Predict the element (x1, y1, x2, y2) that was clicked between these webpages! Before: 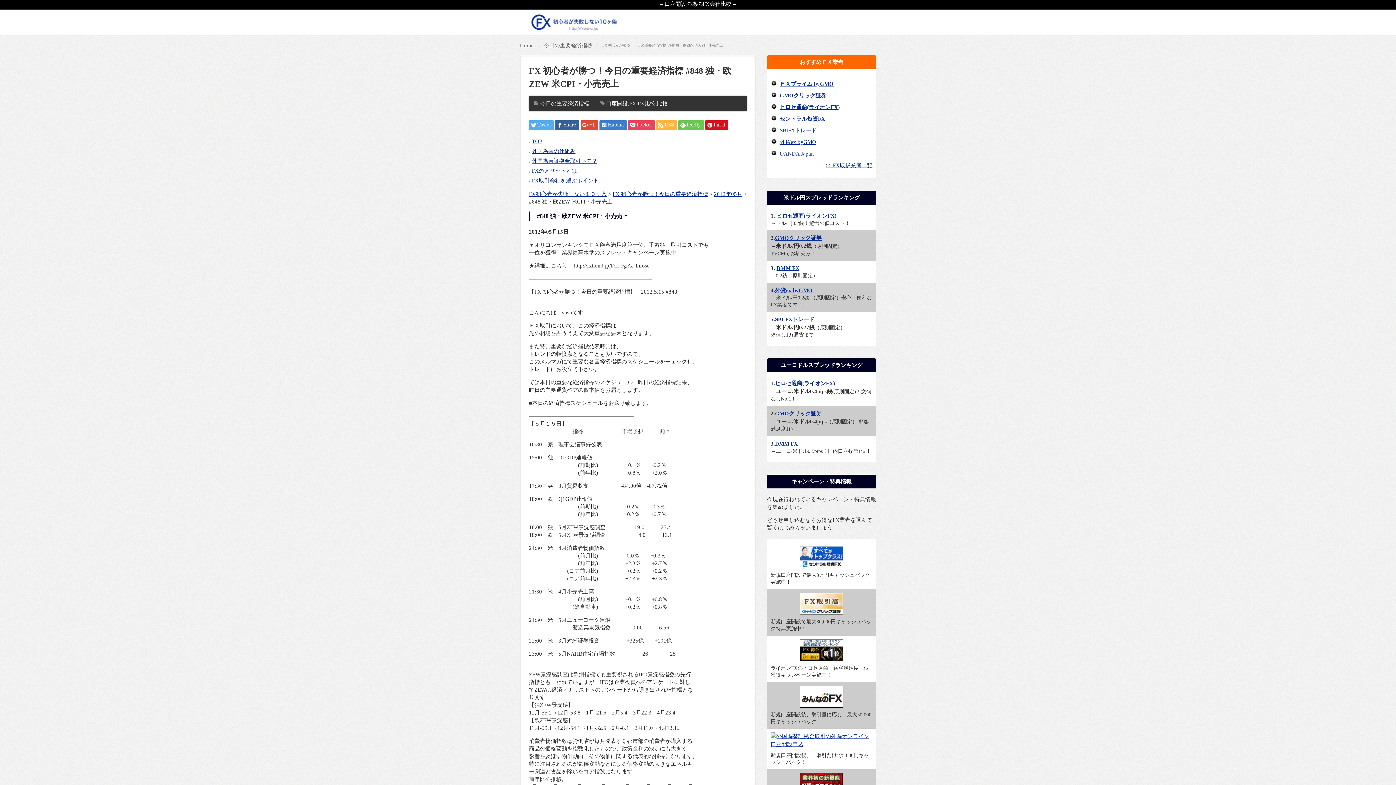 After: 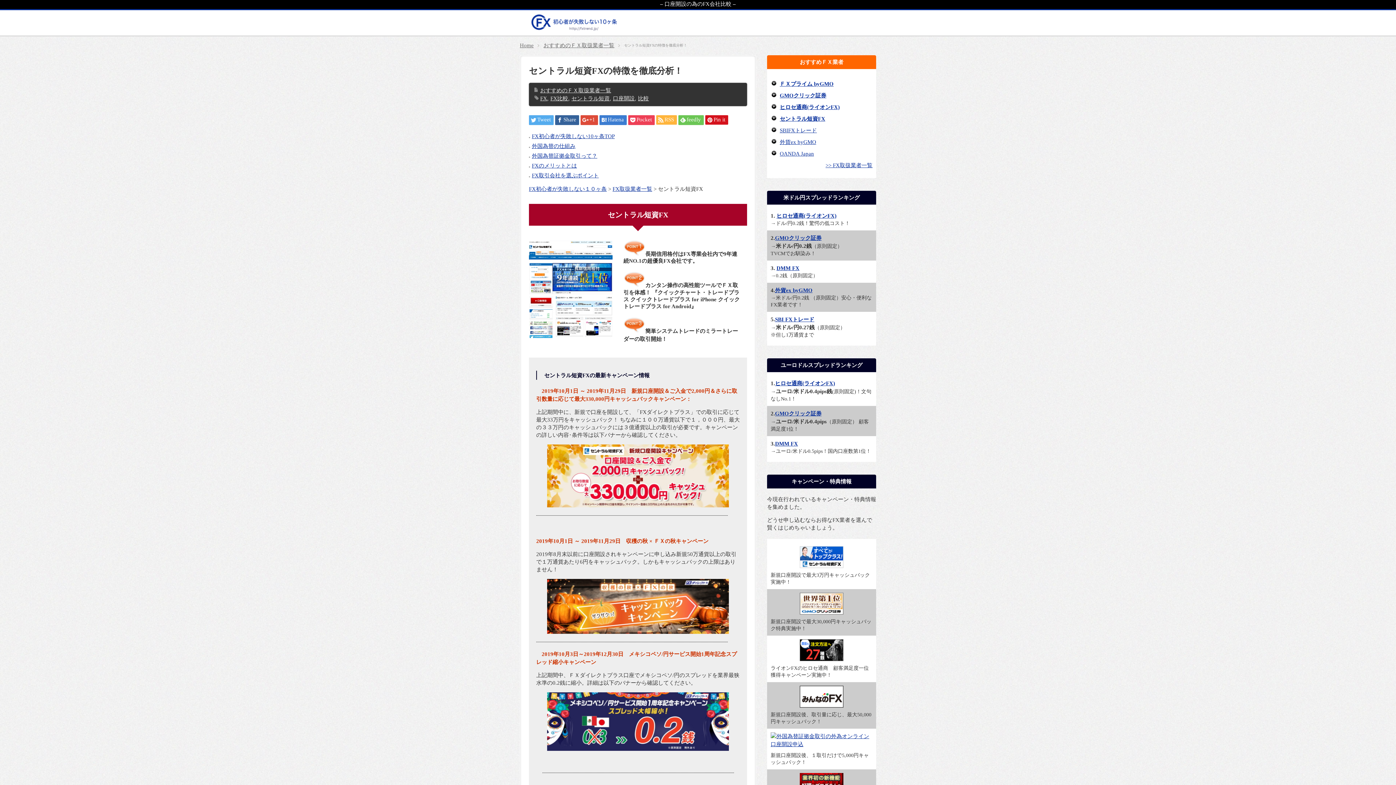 Action: label: セントラル短資FX bbox: (780, 116, 825, 121)